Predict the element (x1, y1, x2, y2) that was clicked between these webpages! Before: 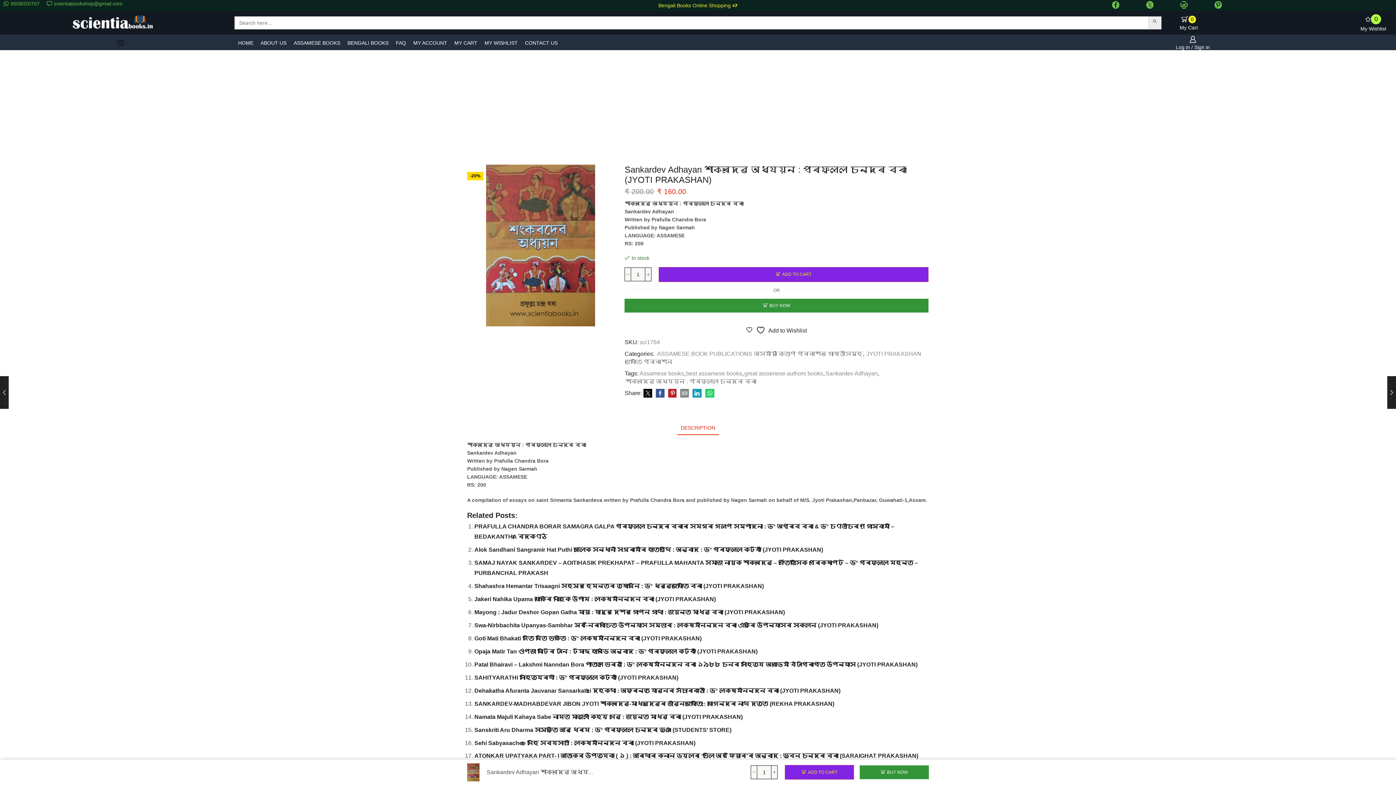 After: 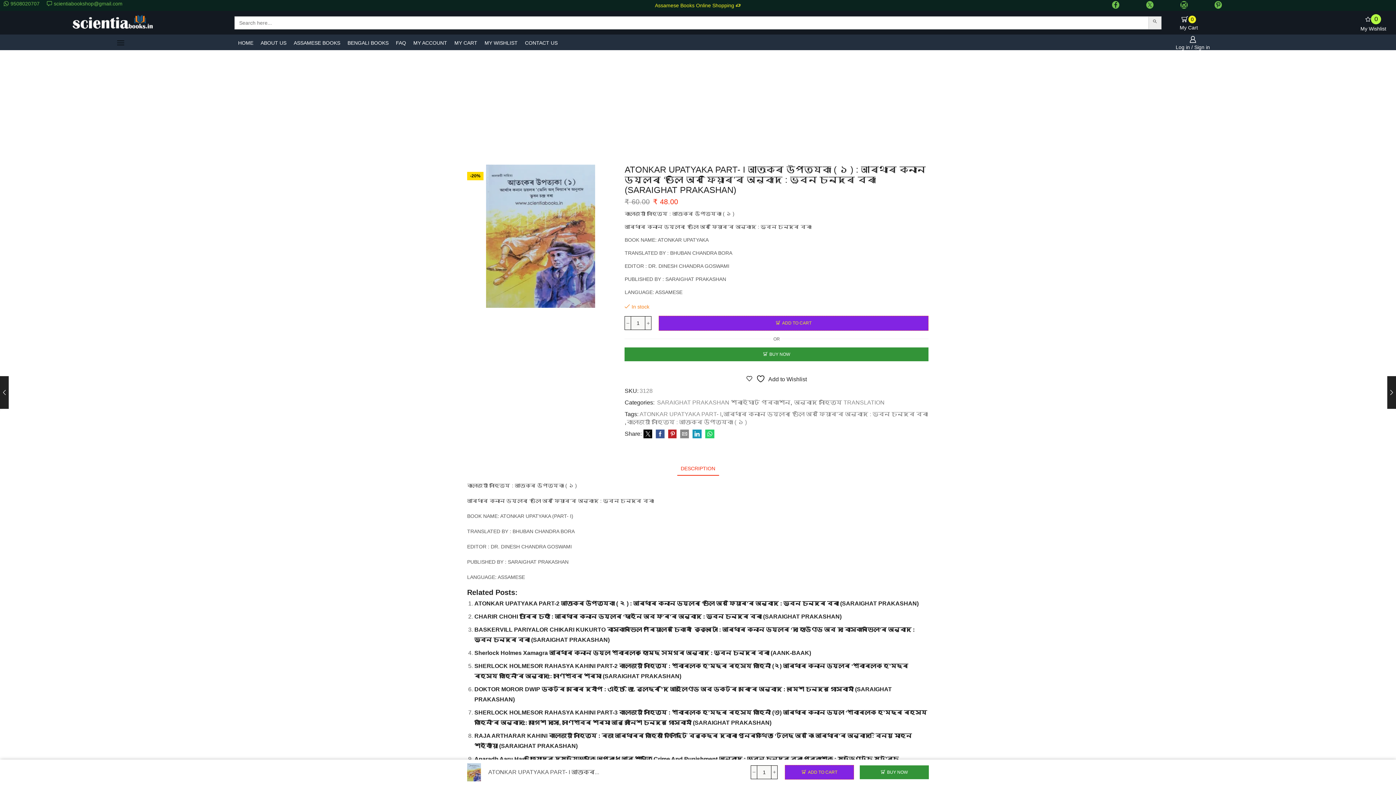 Action: label: ATONKAR UPATYAKA PART- I আতংকৰ উপত্যকা ( ১ ) : আৰ্থাৰ কনান ডয়লৰ ‘ভেলি অব্‌ ফিয়াৰ’ৰ অনুবাদ : ভুবন চন্দ্ৰ বৰা (SARAIGHAT PRAKASHAN) bbox: (474, 753, 918, 759)